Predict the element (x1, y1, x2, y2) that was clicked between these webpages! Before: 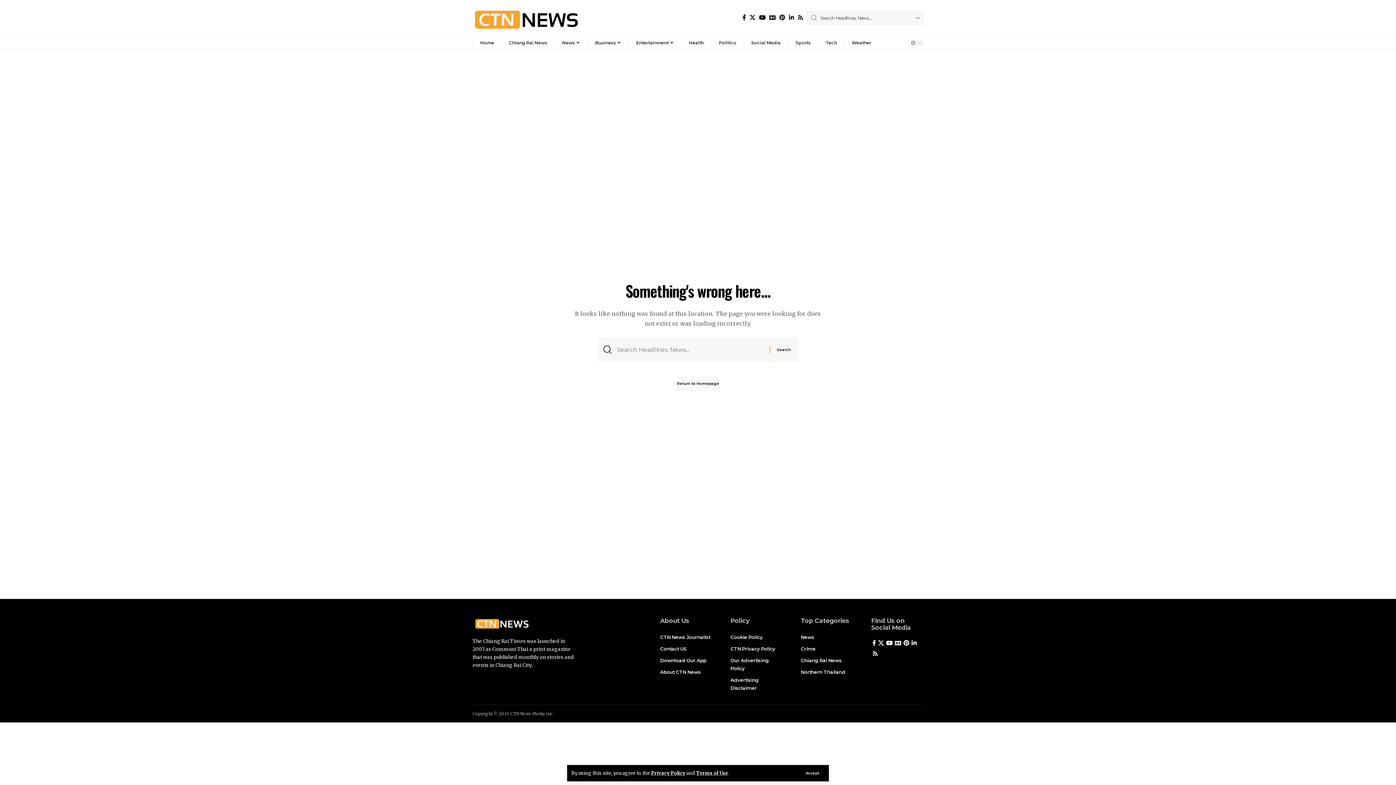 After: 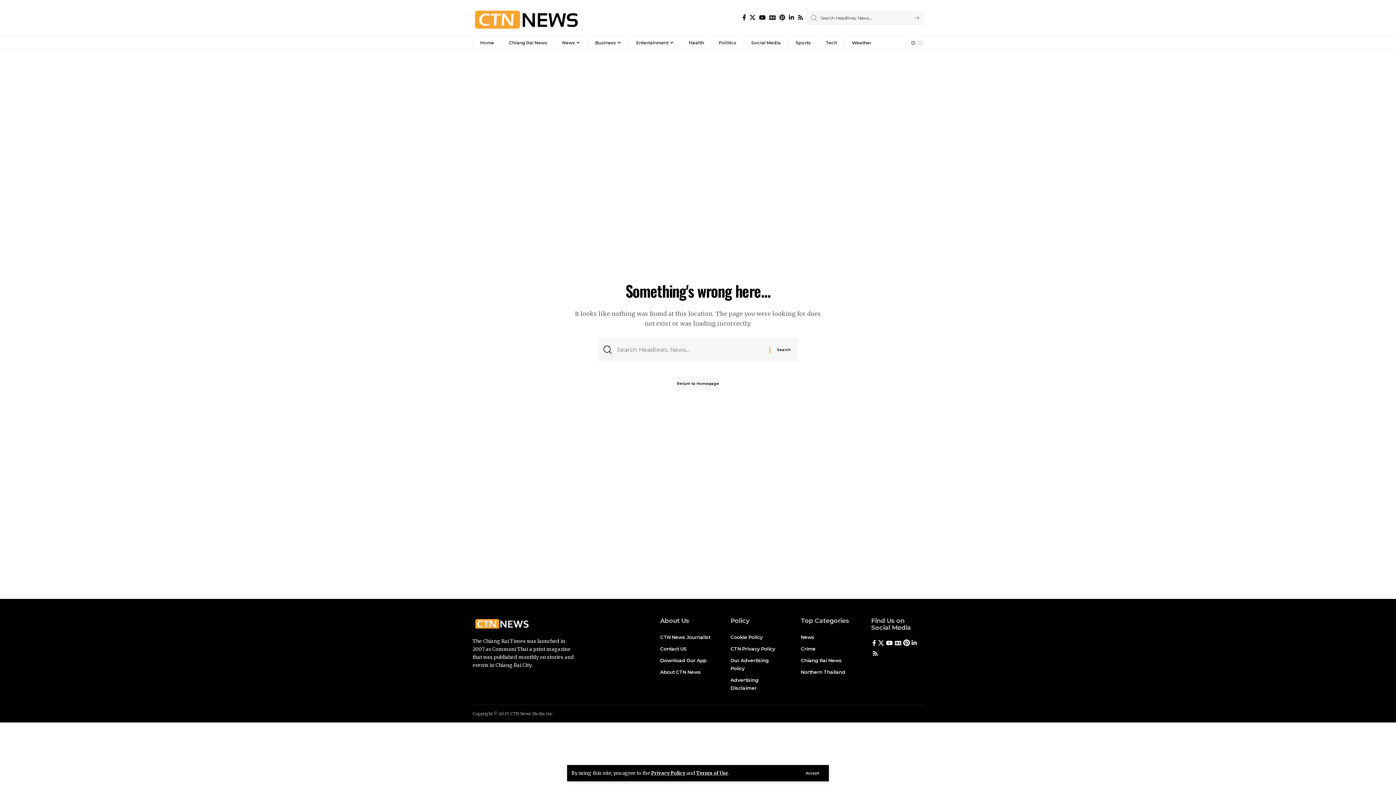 Action: label: Pinterest bbox: (902, 638, 910, 649)